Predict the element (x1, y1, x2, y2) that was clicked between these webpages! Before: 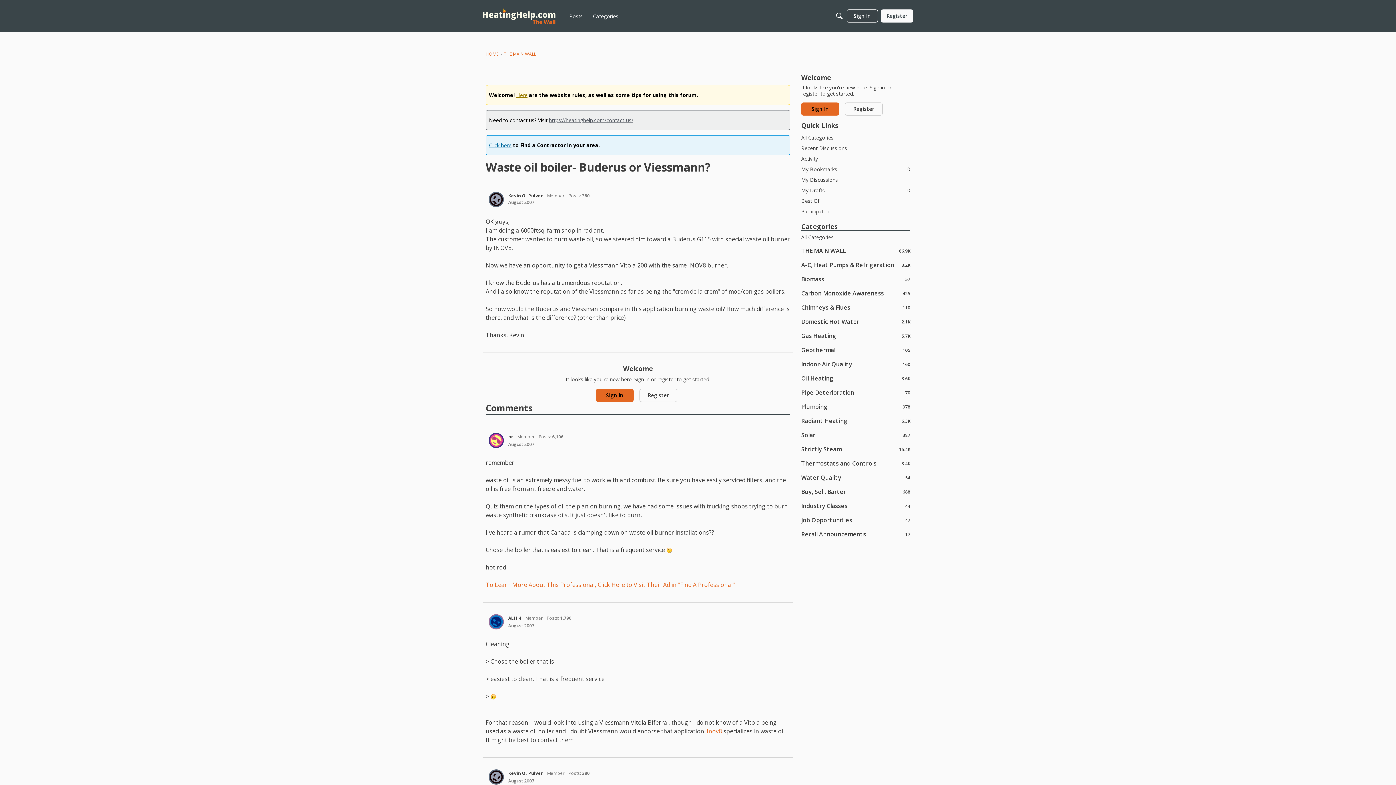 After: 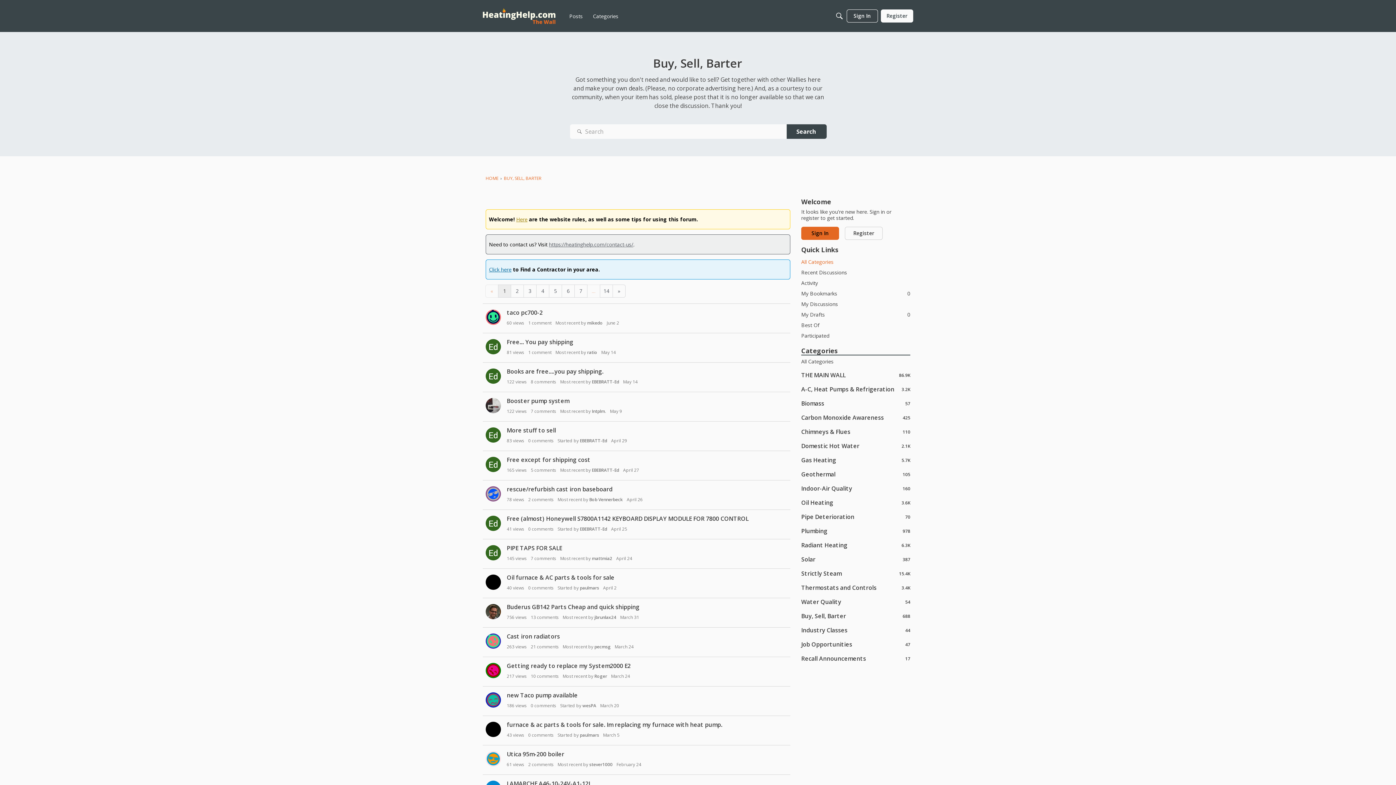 Action: bbox: (801, 488, 910, 495) label: 688
Buy, Sell, Barter